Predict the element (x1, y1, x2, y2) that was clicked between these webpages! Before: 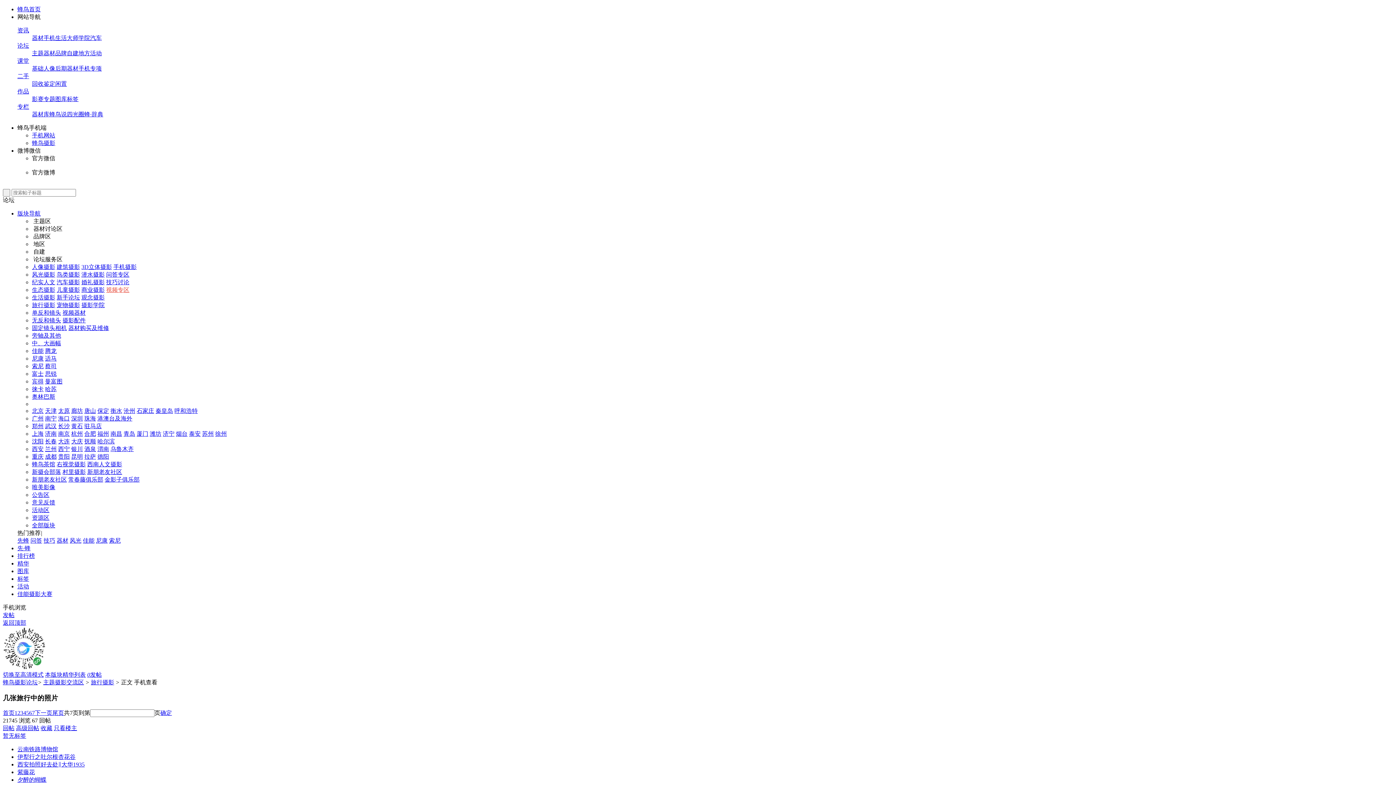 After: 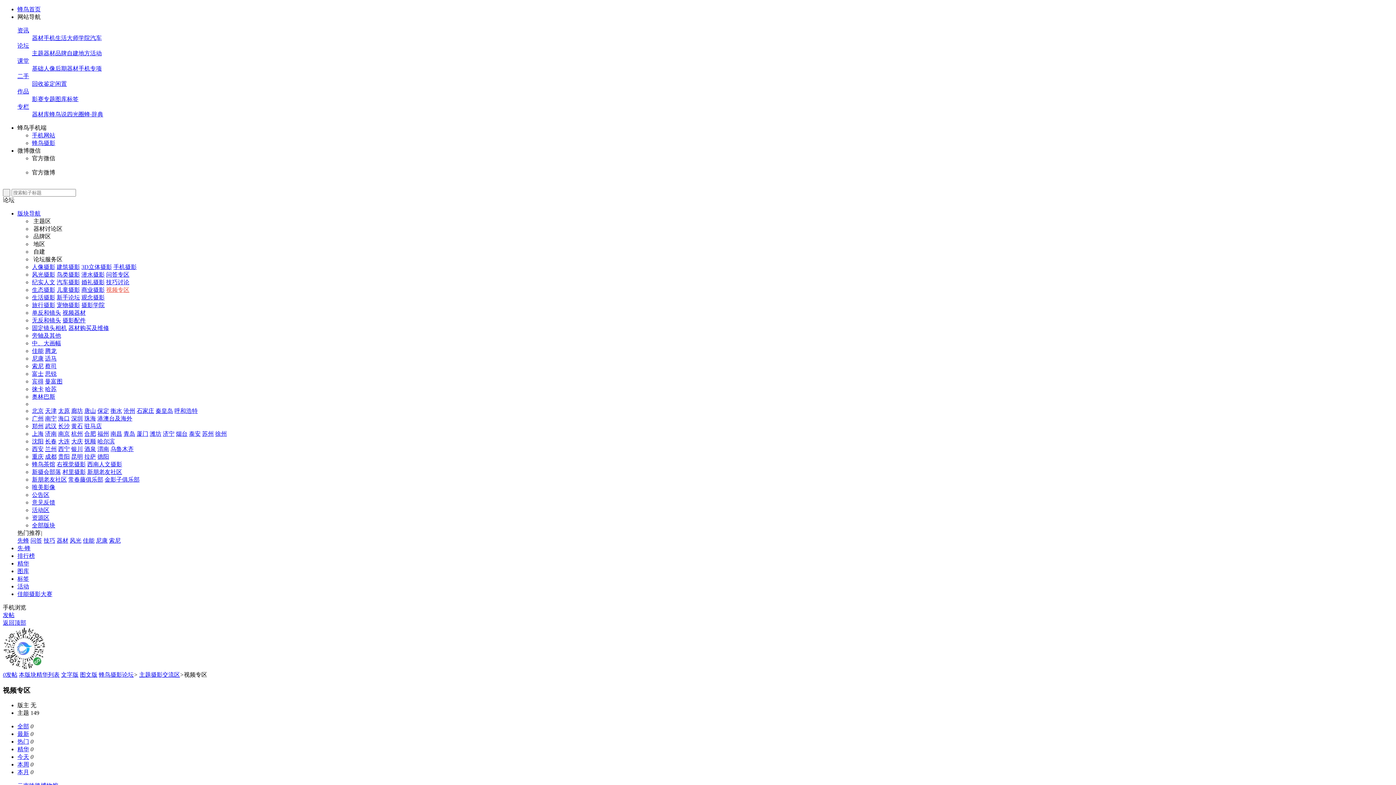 Action: label: 视频专区 bbox: (106, 286, 129, 293)